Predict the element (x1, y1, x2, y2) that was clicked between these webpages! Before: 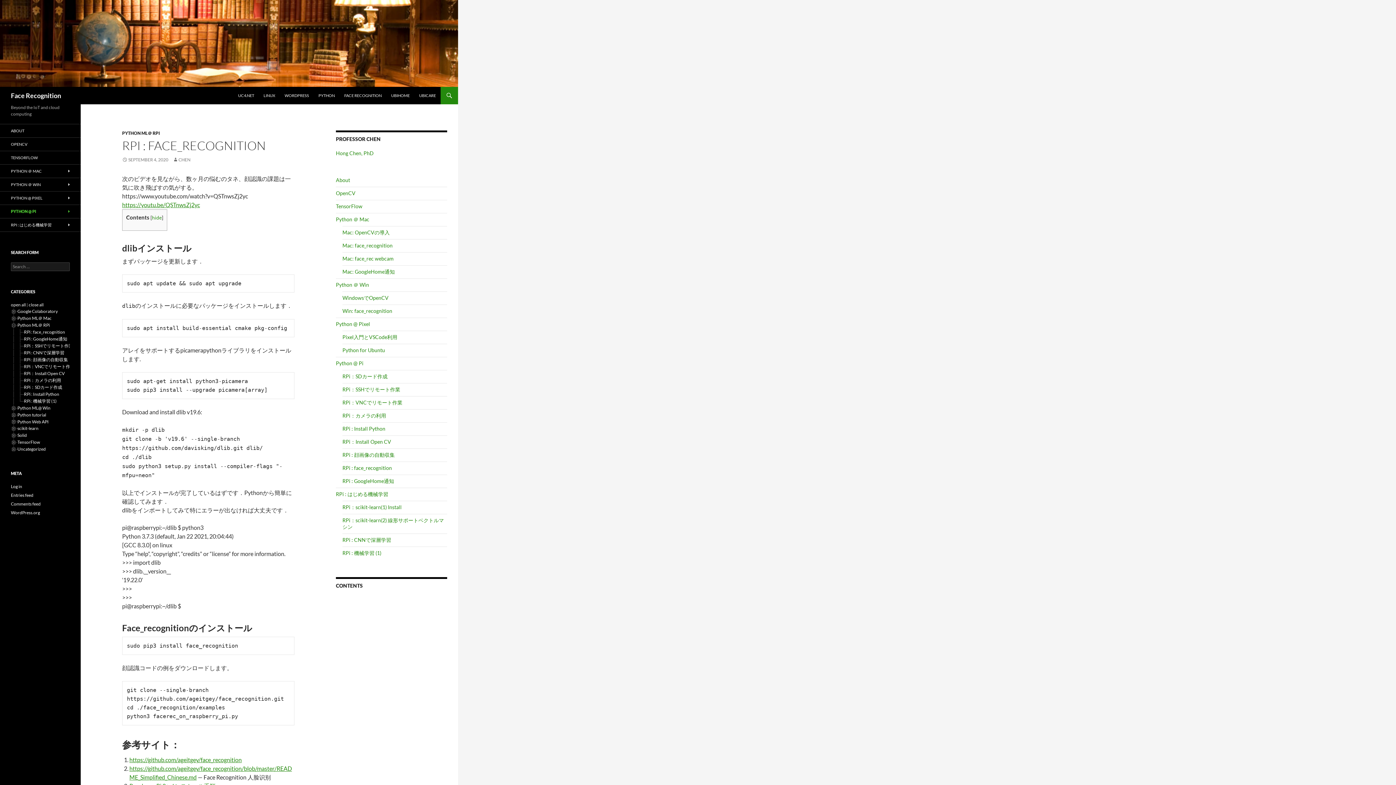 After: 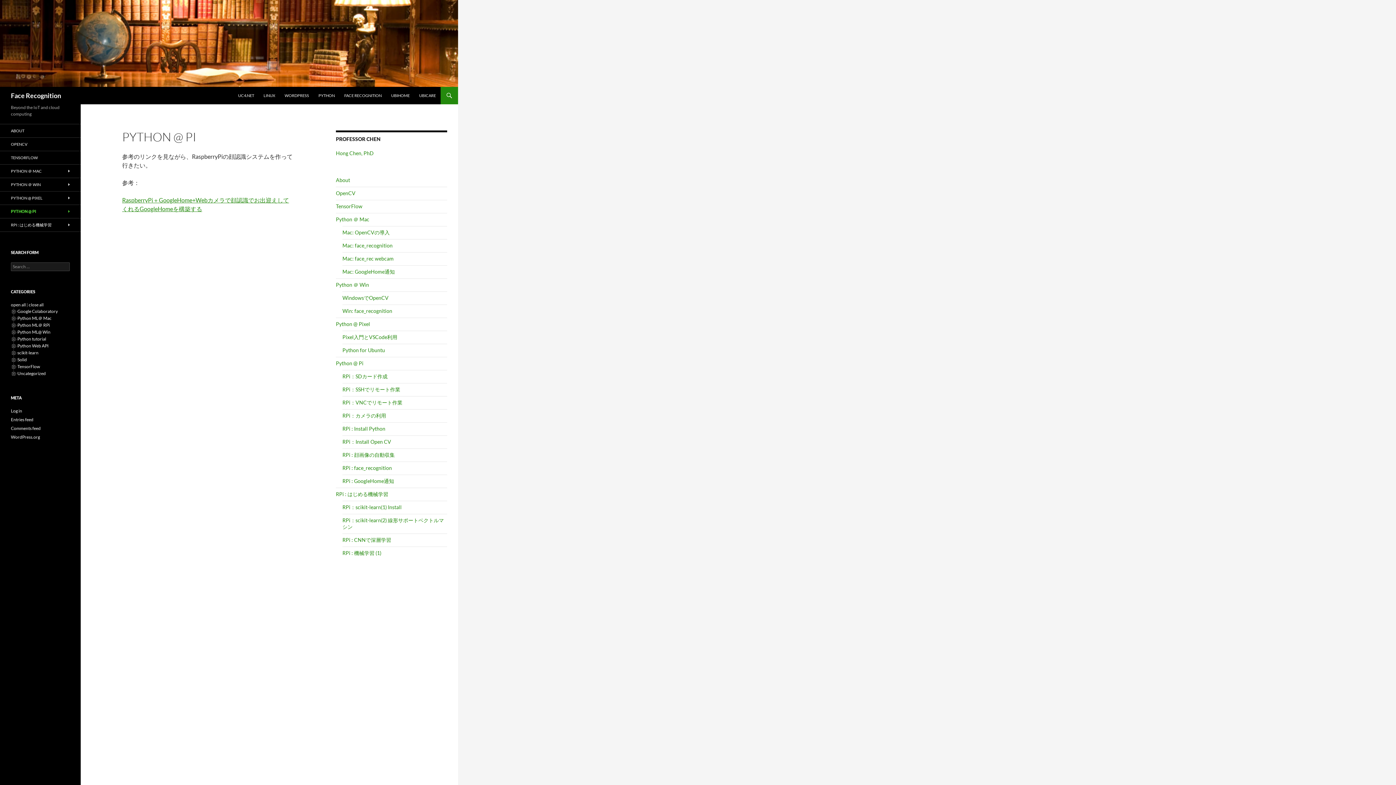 Action: bbox: (0, 205, 80, 218) label: PYTHON @ PI